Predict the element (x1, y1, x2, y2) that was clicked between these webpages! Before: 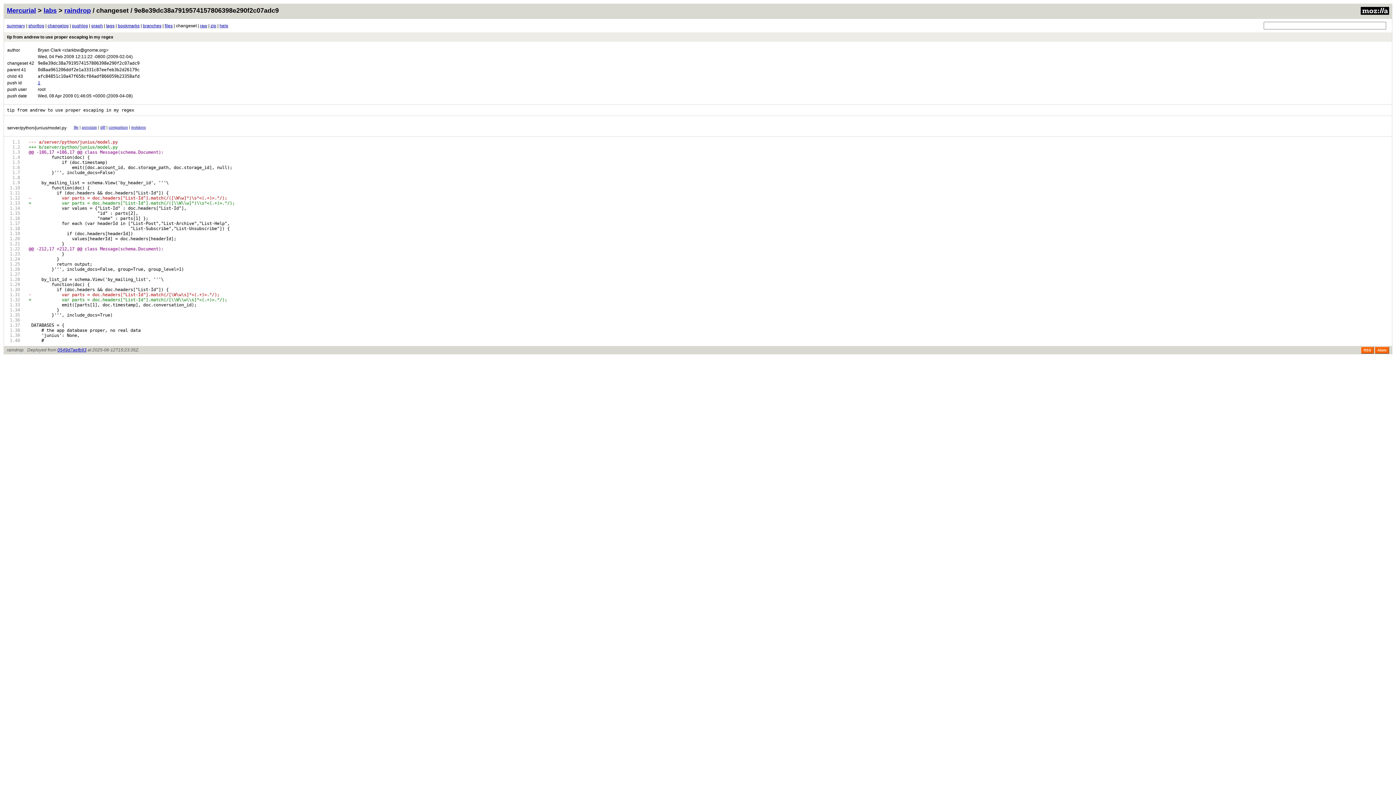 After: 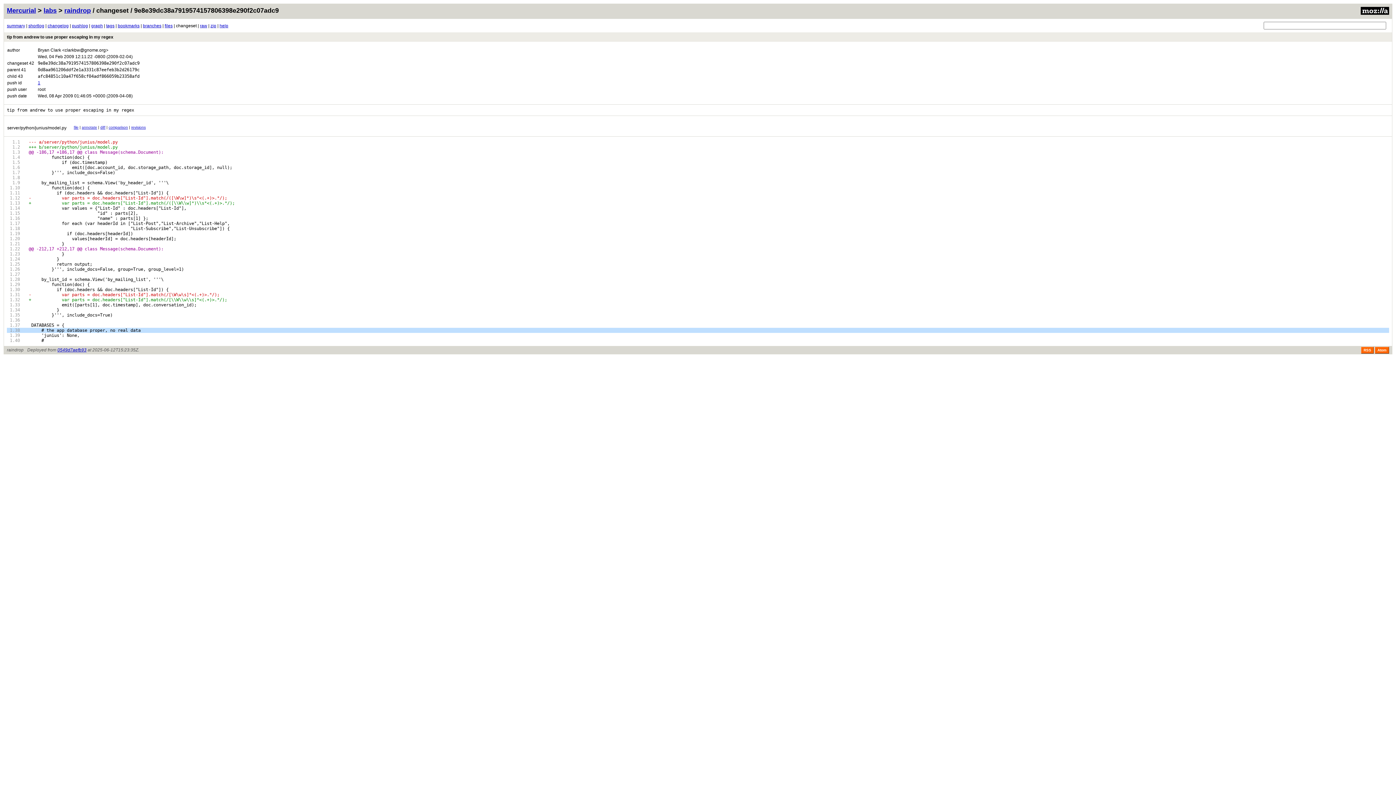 Action: bbox: (6, 328, 24, 332)